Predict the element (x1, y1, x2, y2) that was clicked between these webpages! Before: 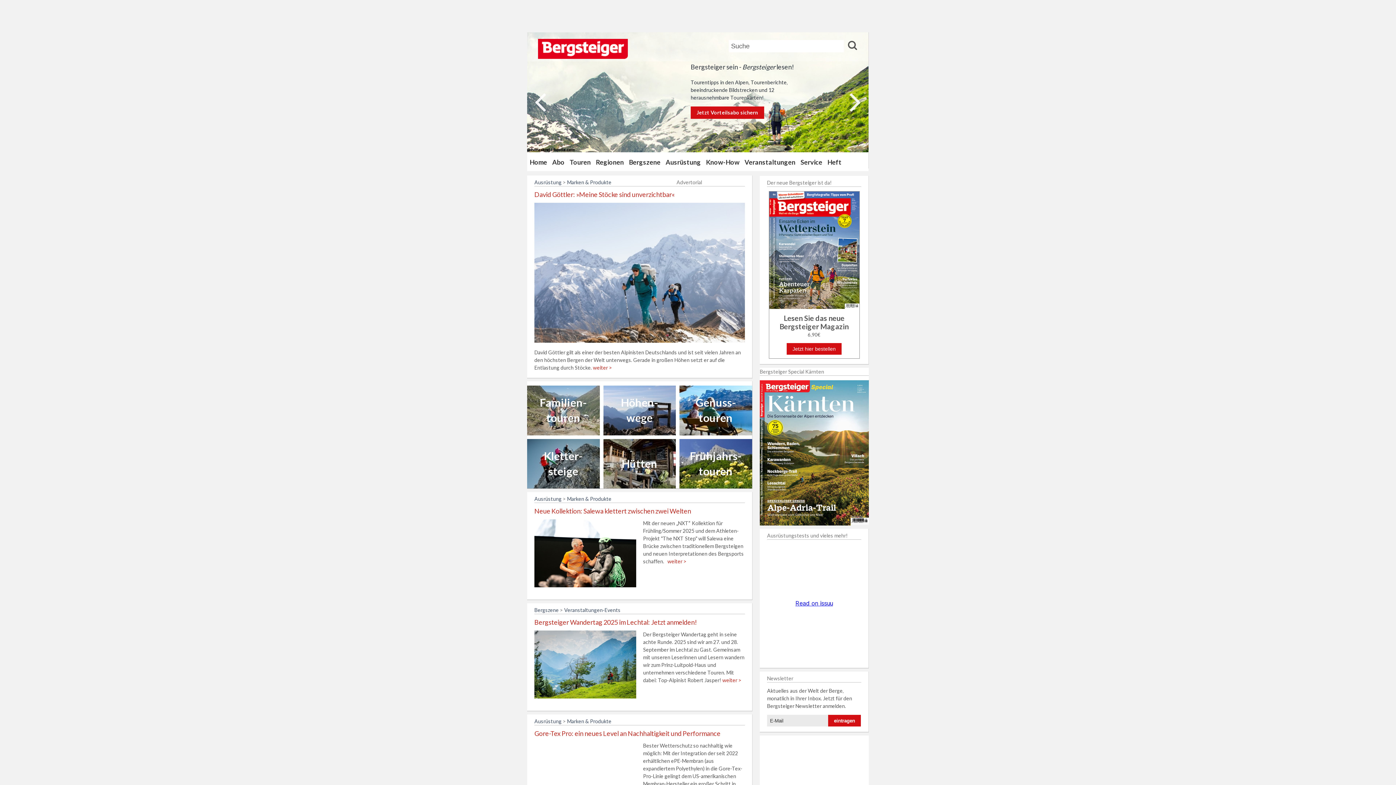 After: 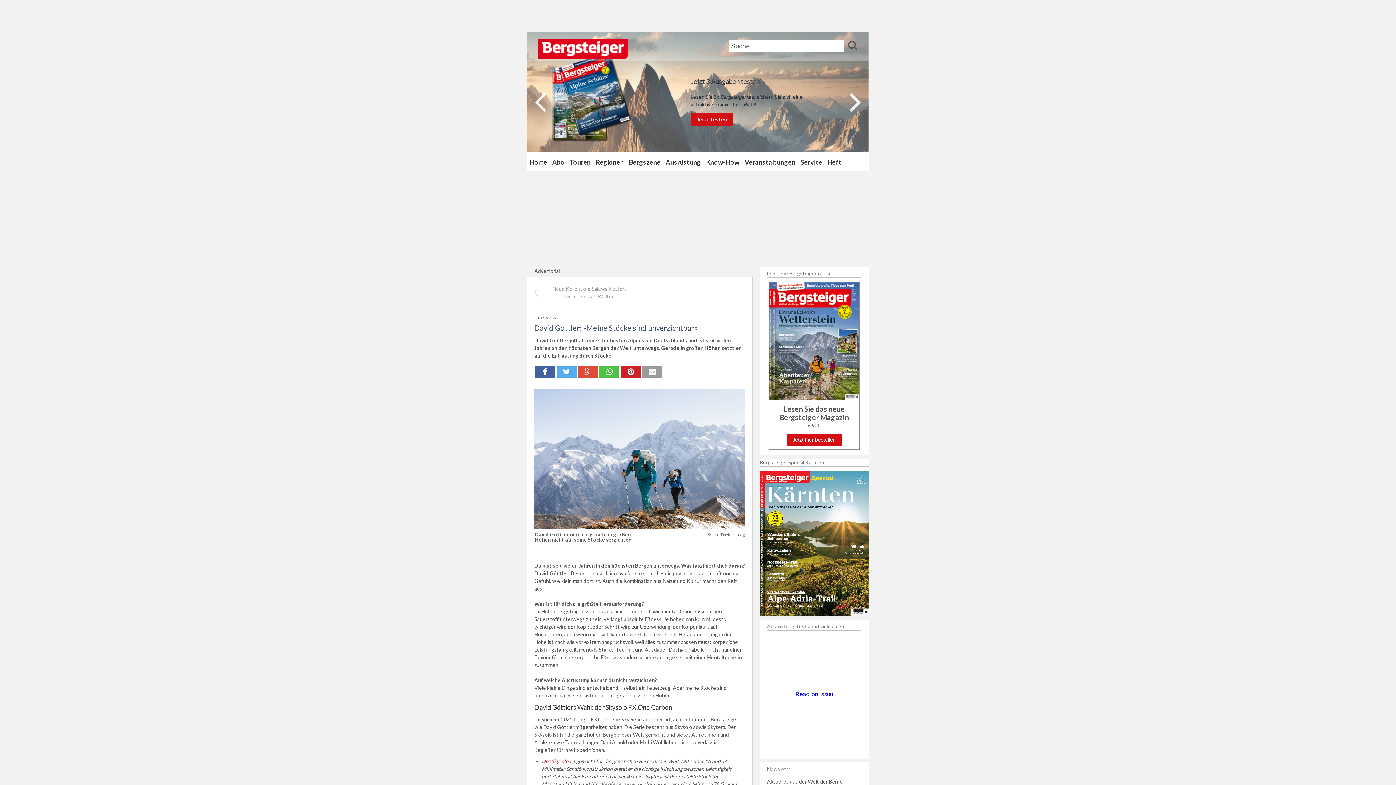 Action: label: weiter > bbox: (593, 364, 612, 371)